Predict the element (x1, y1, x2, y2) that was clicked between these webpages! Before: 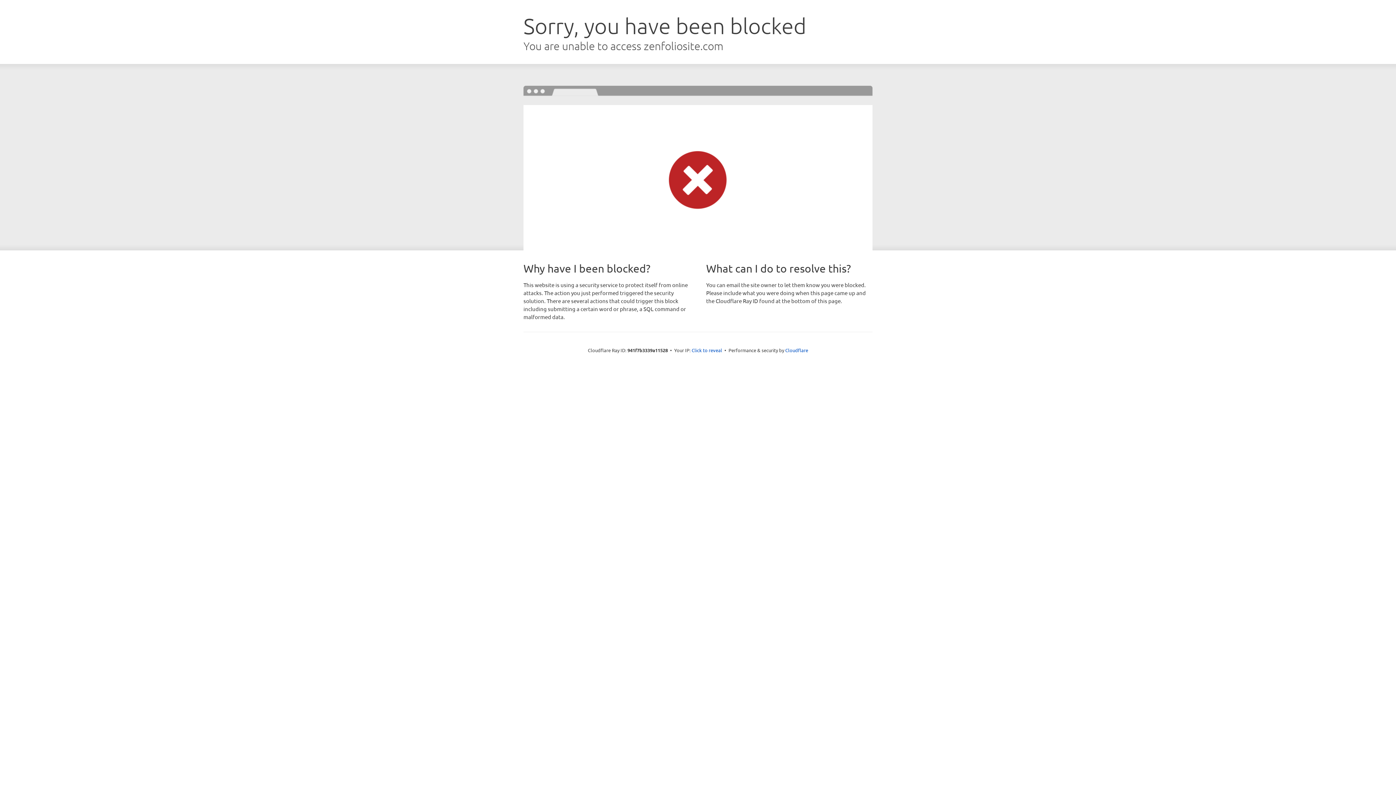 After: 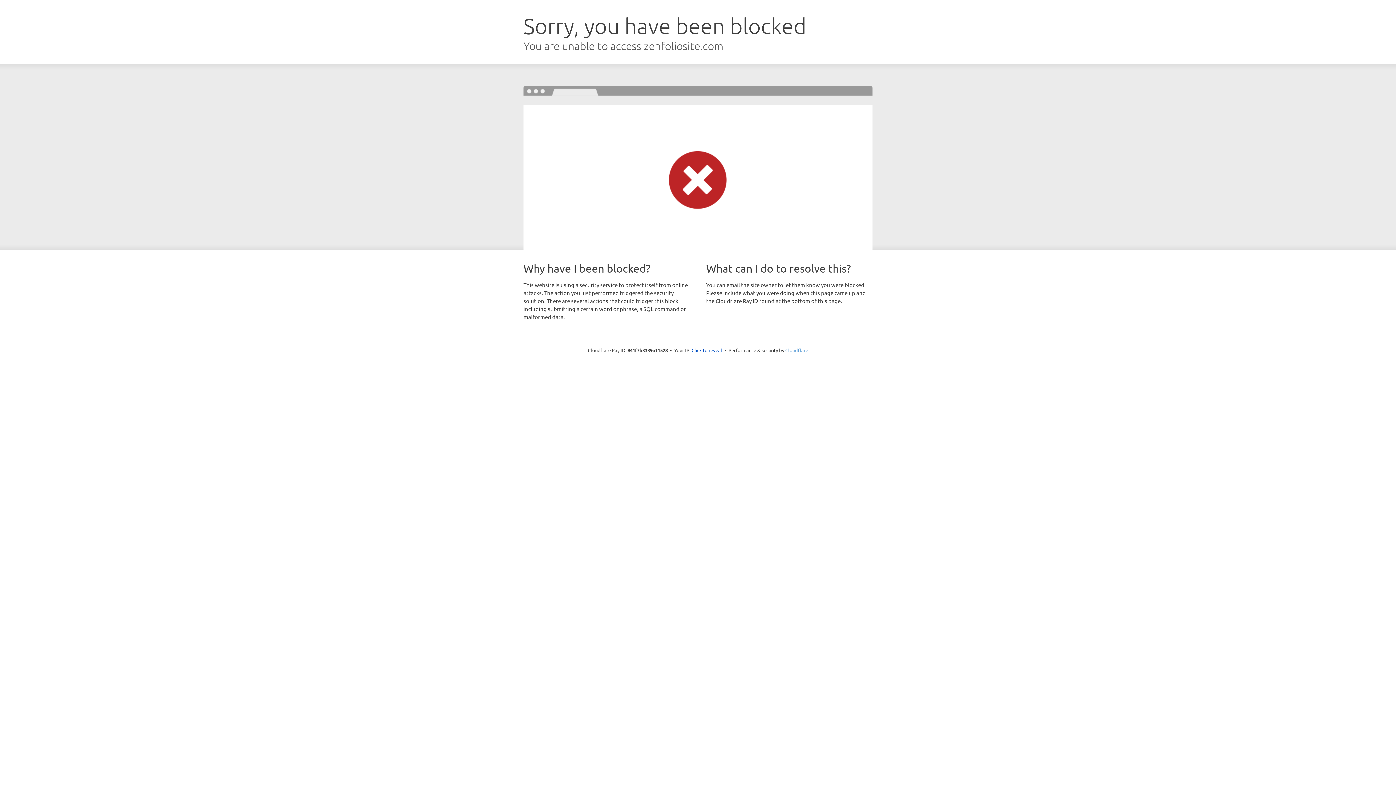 Action: label: Cloudflare bbox: (785, 347, 808, 353)